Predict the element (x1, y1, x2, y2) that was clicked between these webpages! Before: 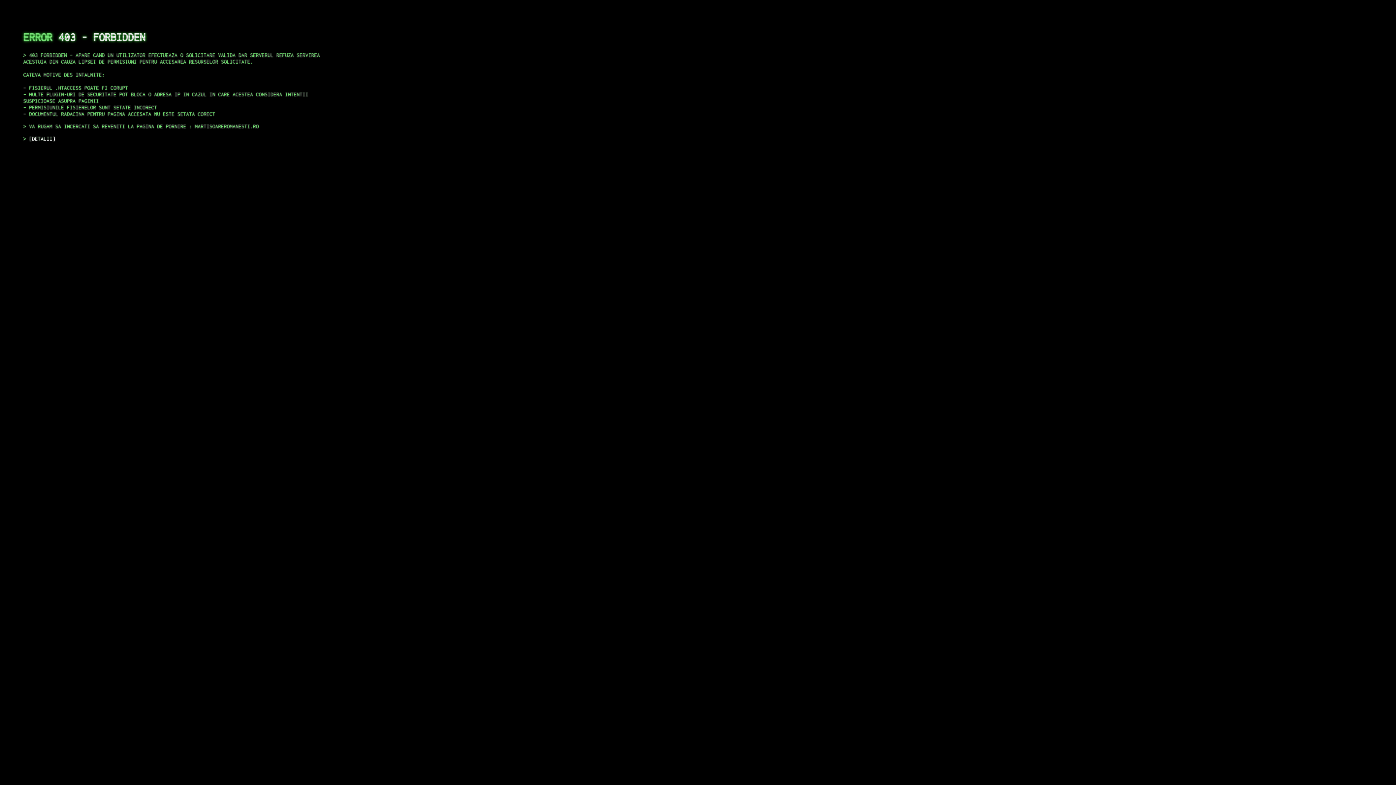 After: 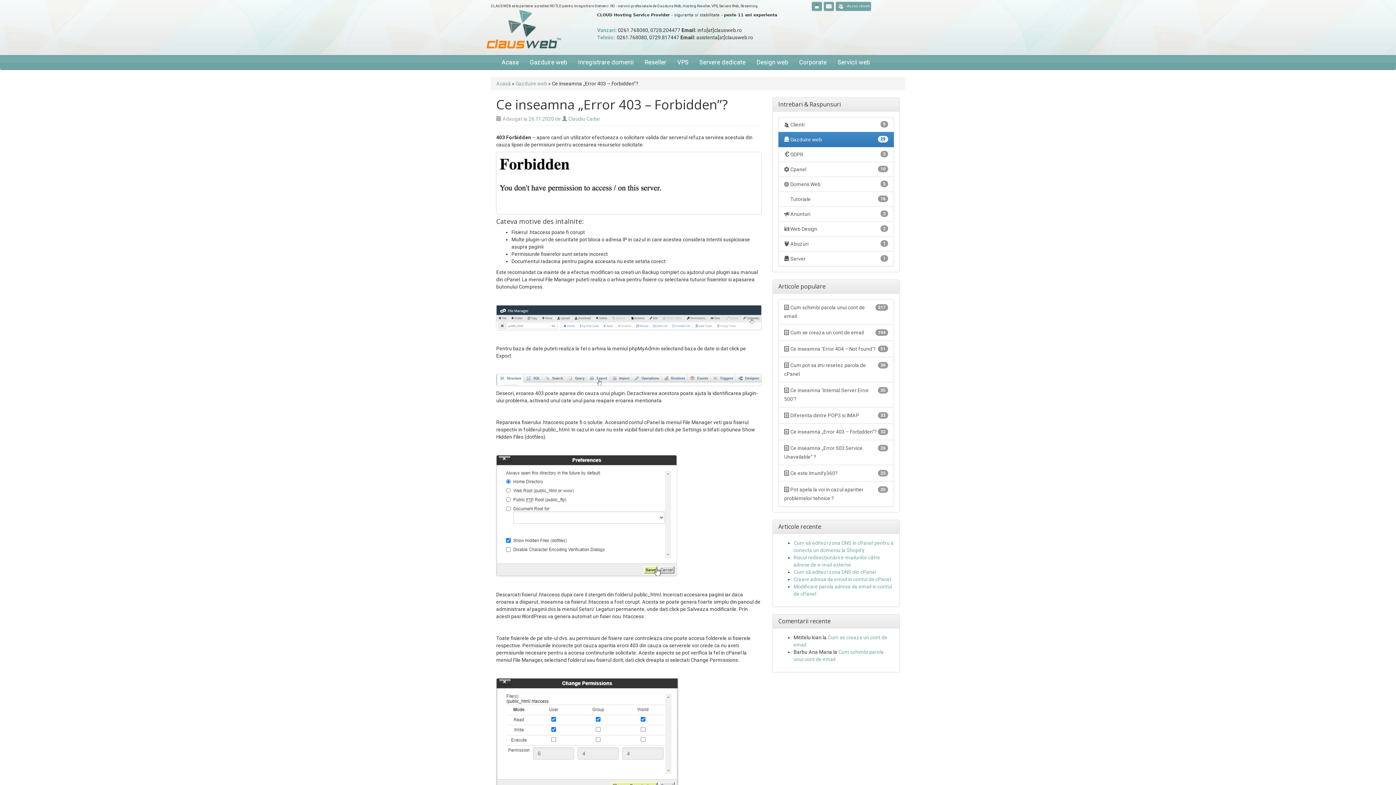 Action: bbox: (29, 135, 55, 141) label: DETALII